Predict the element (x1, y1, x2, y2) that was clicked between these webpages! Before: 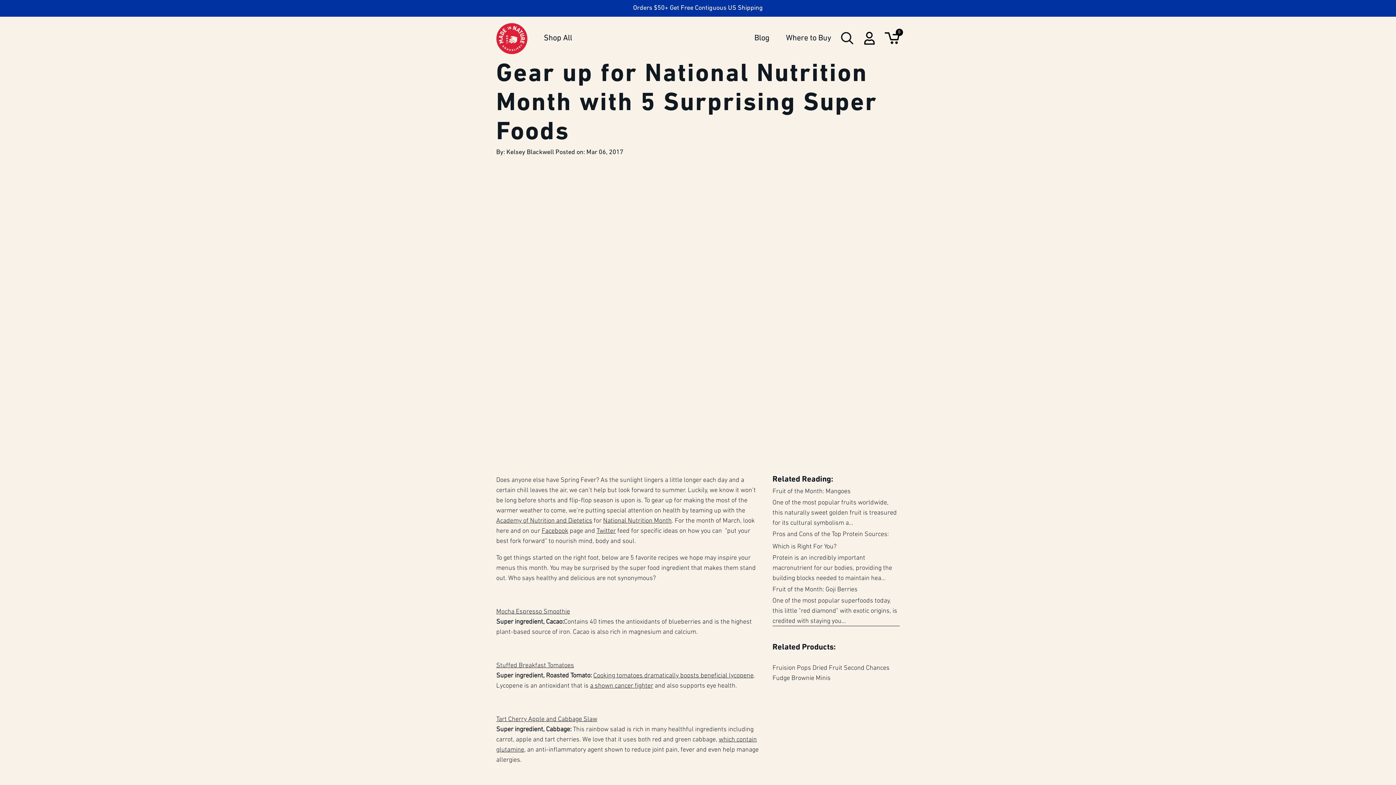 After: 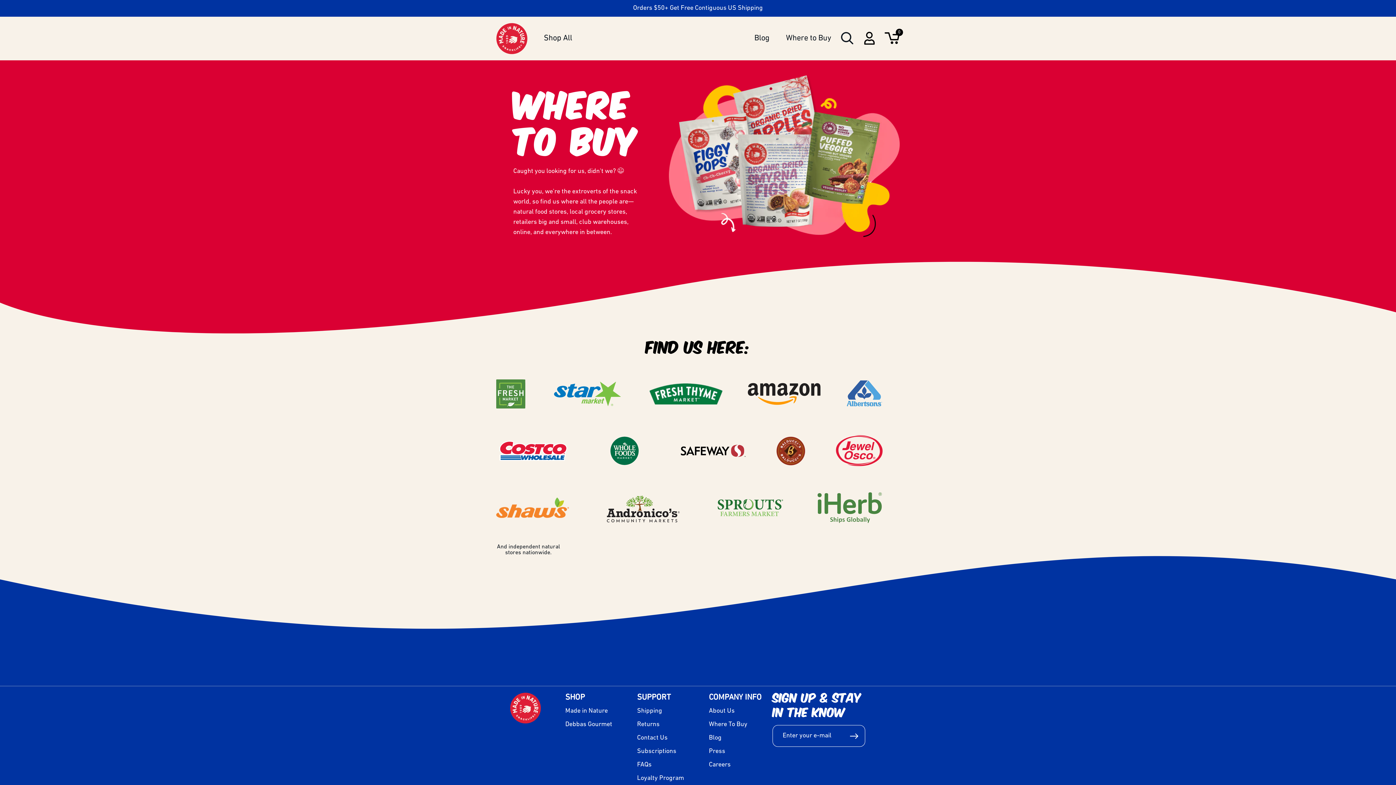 Action: label: Where to Buy bbox: (786, 34, 831, 42)